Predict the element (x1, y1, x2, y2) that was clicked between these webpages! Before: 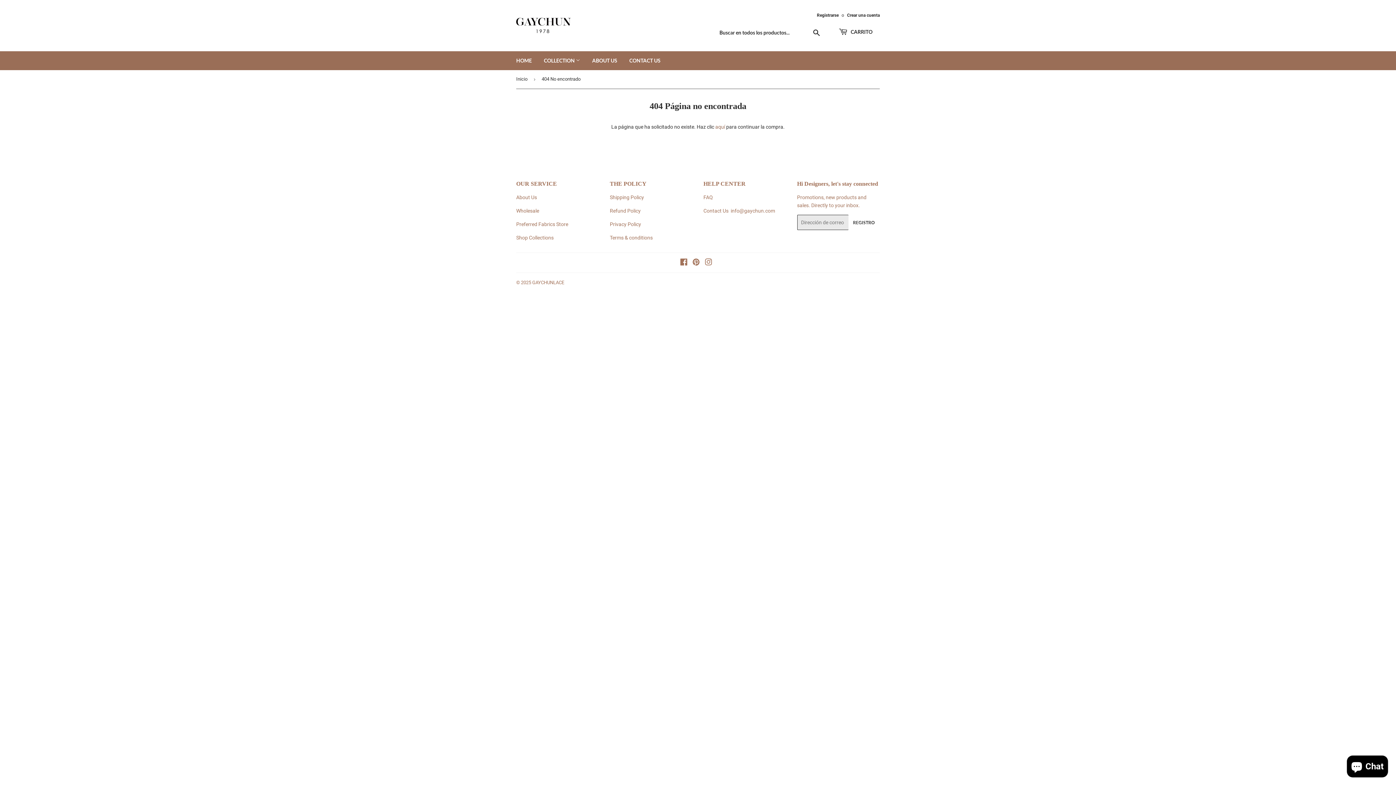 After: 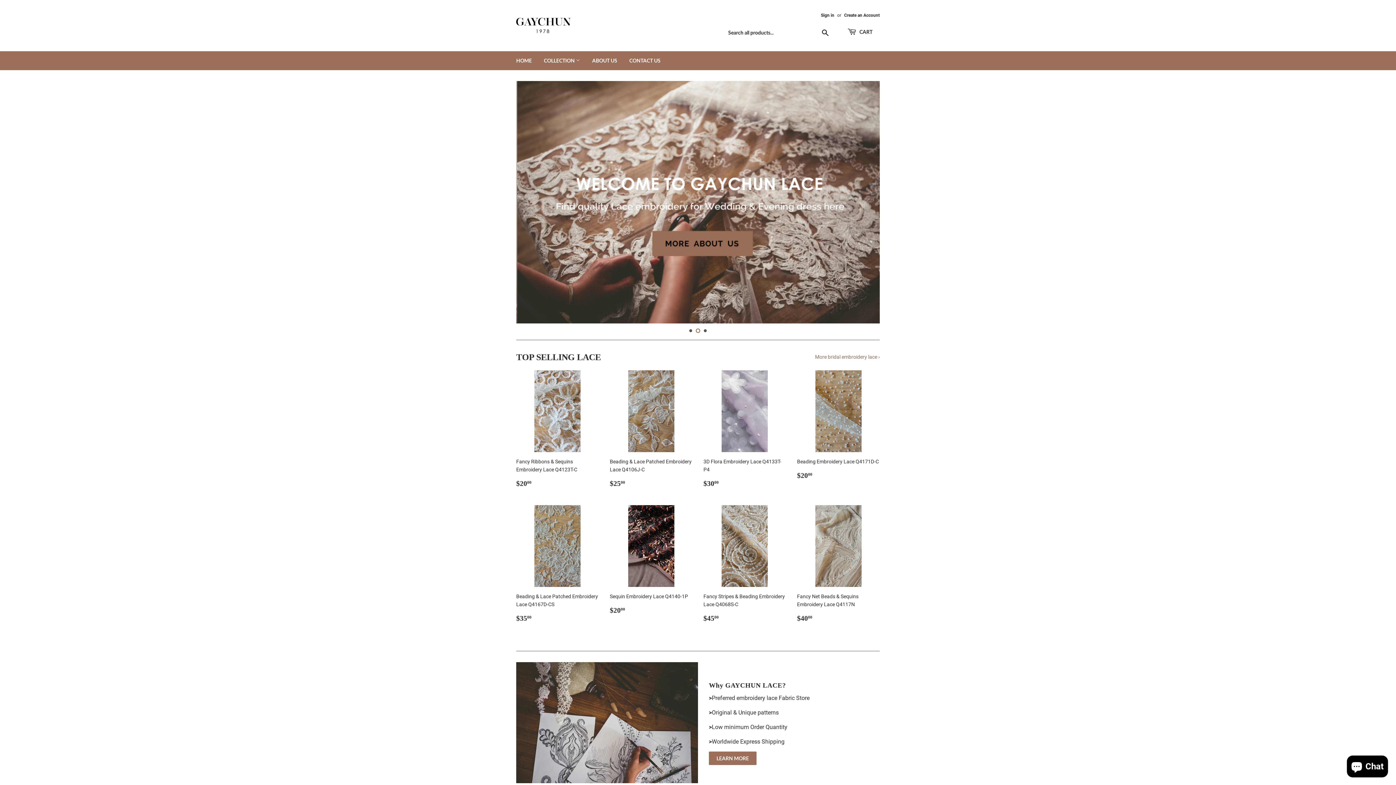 Action: label: GAYCHUNLACE bbox: (532, 279, 564, 285)